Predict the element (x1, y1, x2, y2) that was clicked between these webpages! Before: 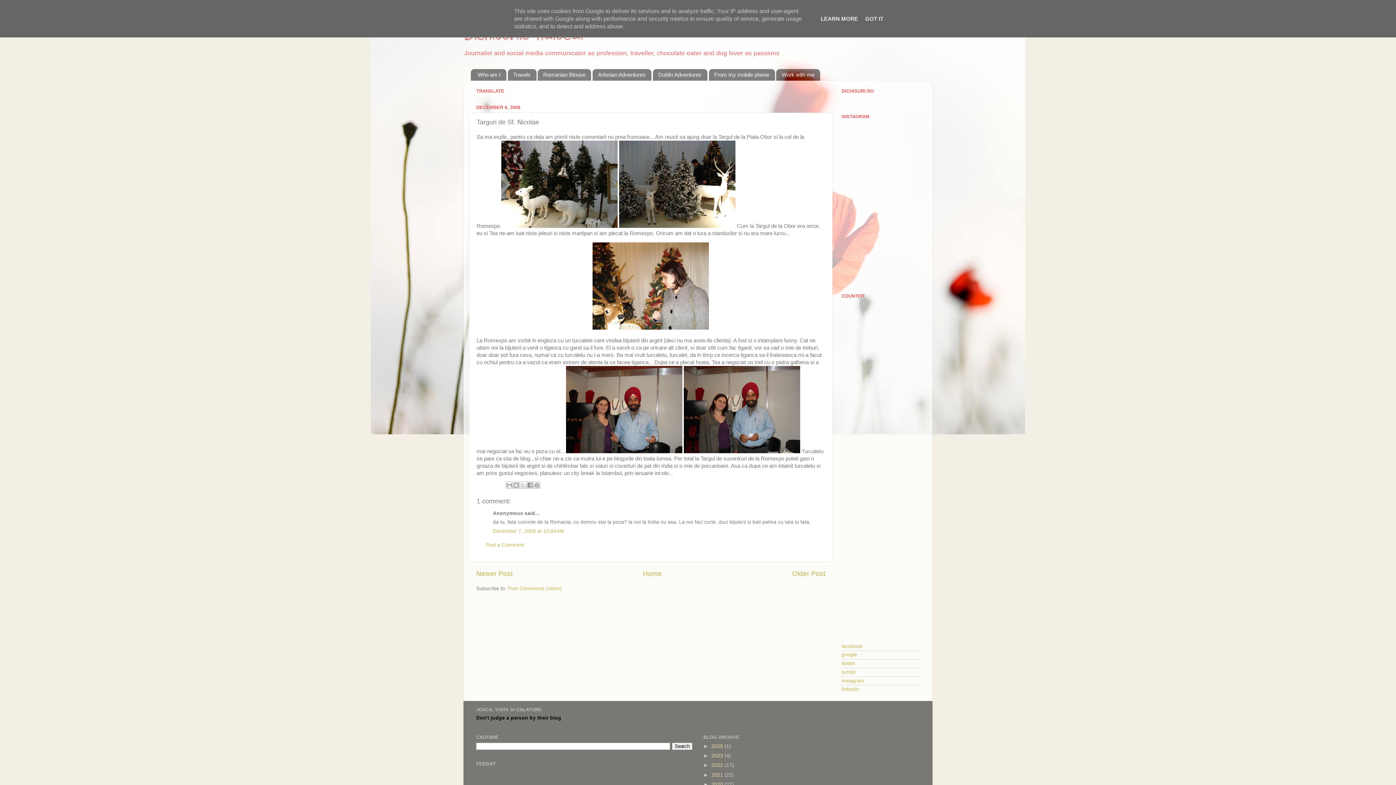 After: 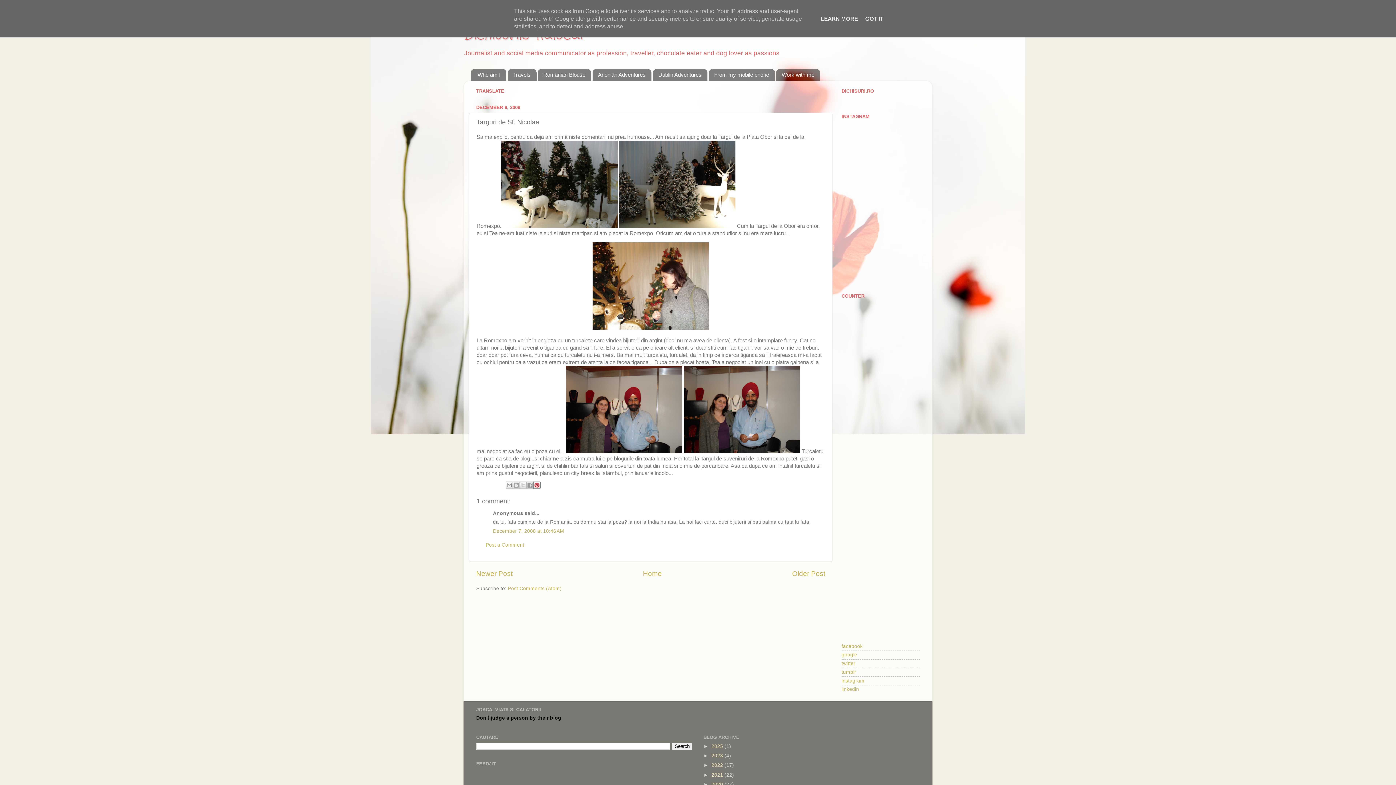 Action: bbox: (533, 481, 540, 489) label: Share to Pinterest